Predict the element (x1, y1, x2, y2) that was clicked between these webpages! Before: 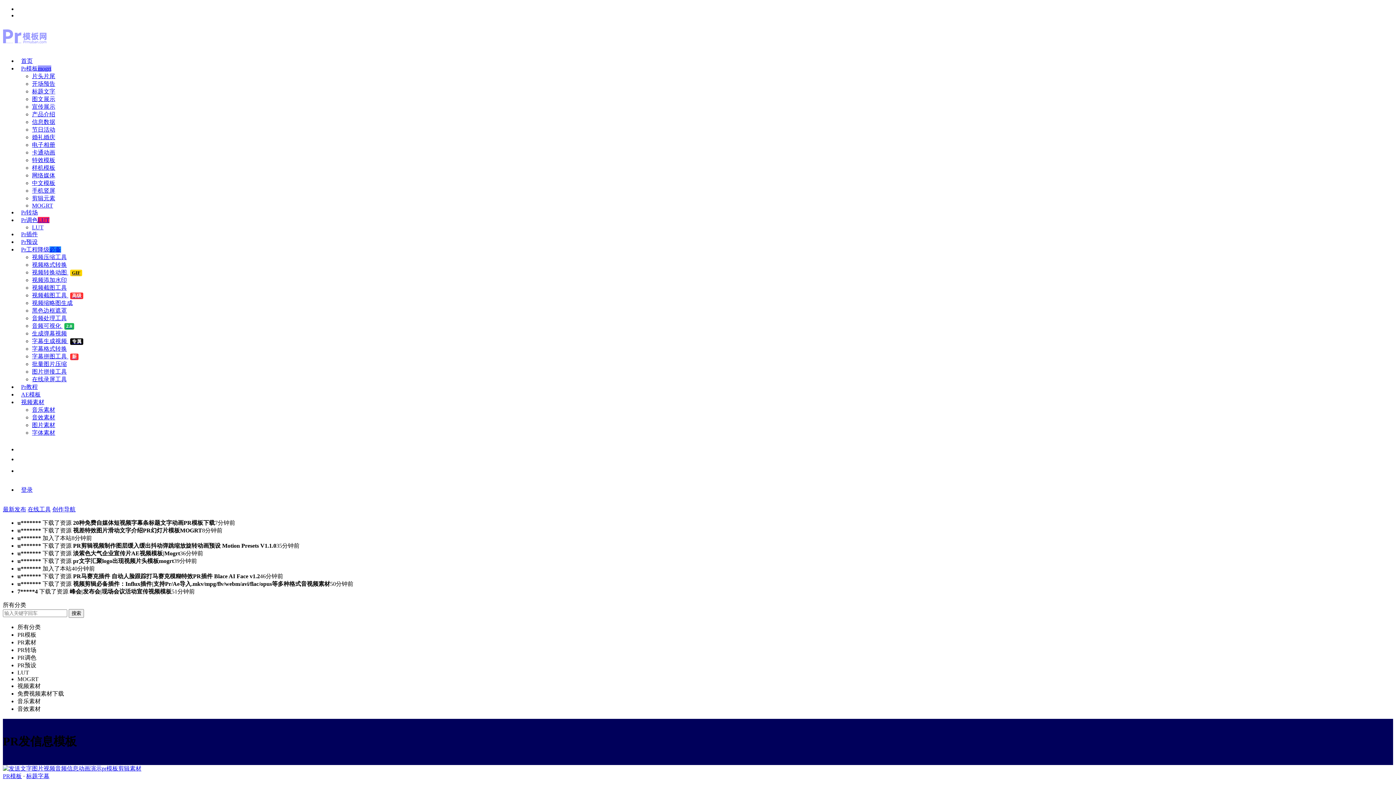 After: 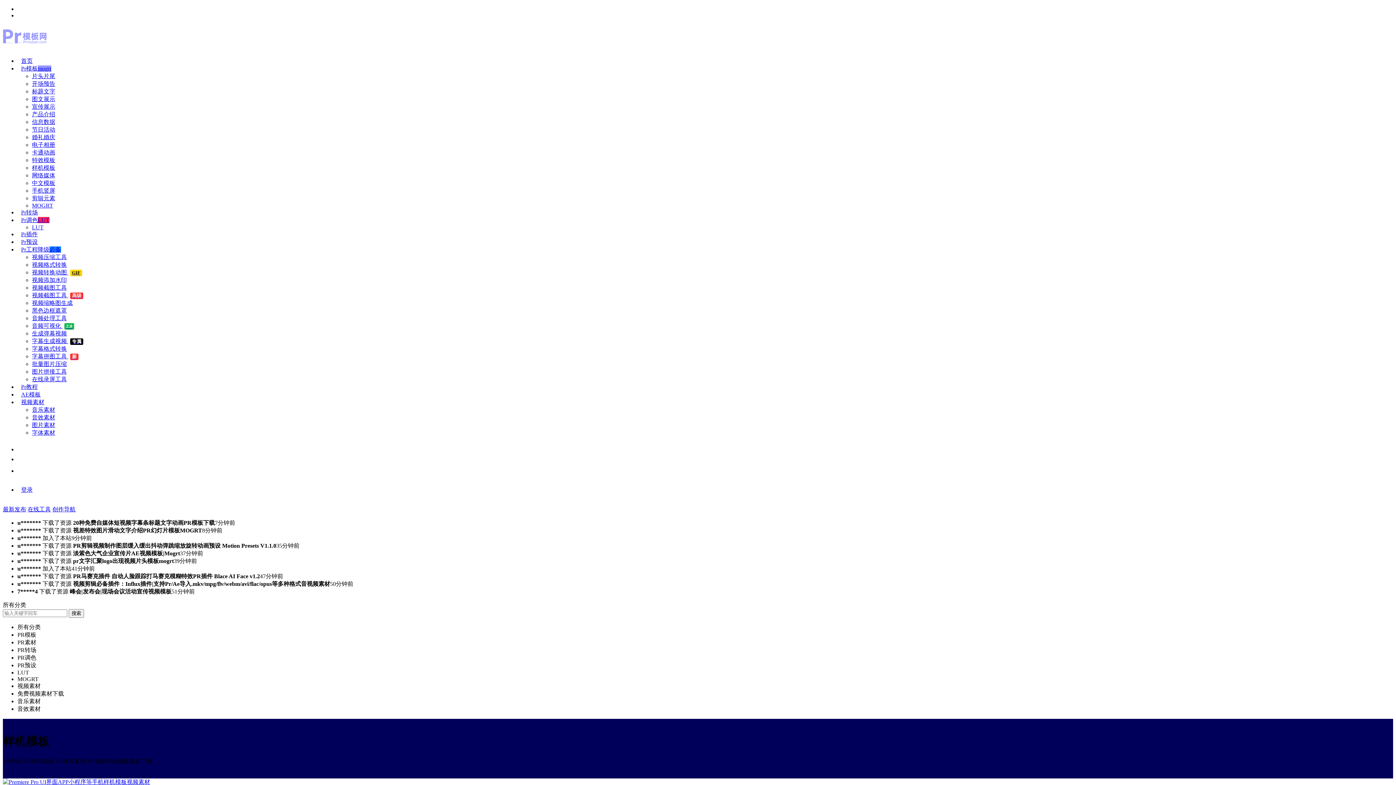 Action: label: 样机模板 bbox: (32, 164, 55, 170)